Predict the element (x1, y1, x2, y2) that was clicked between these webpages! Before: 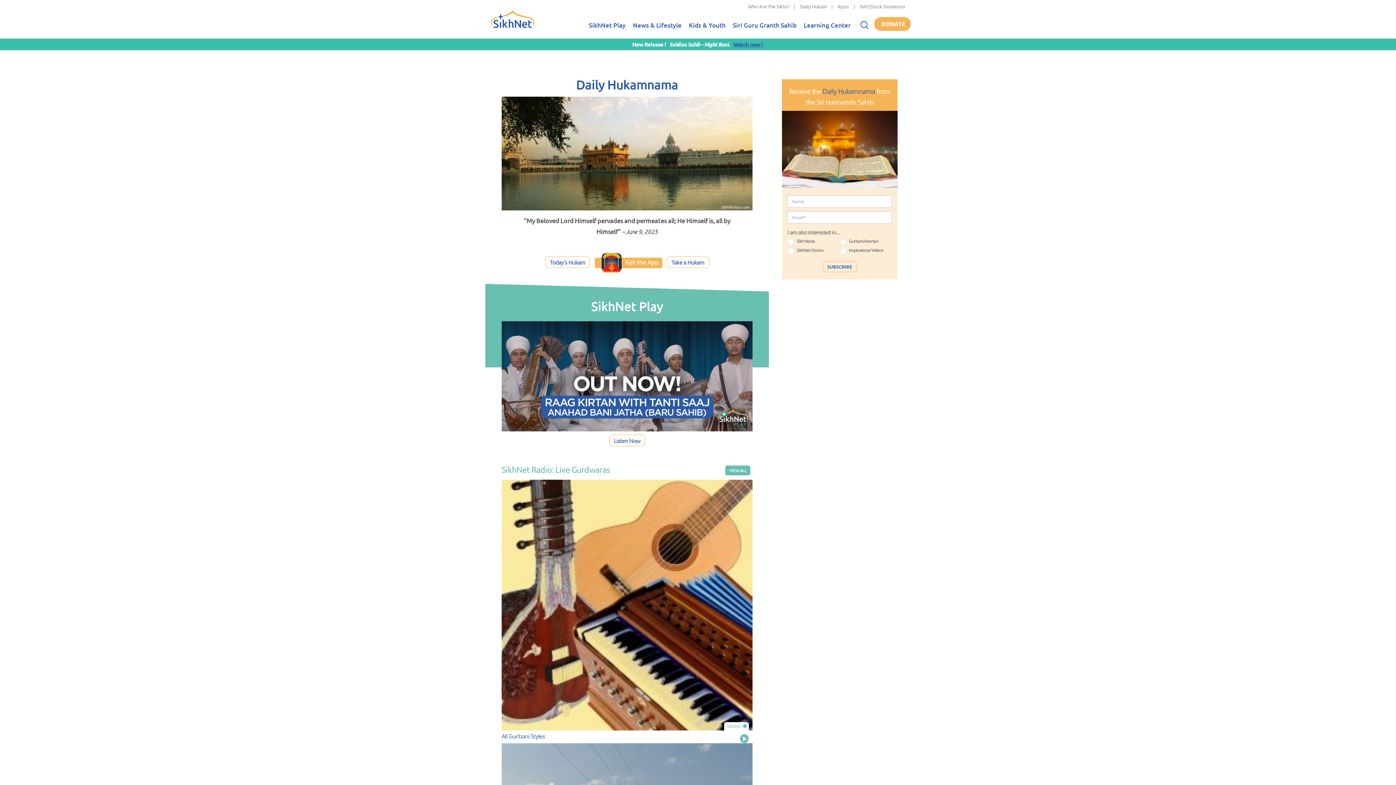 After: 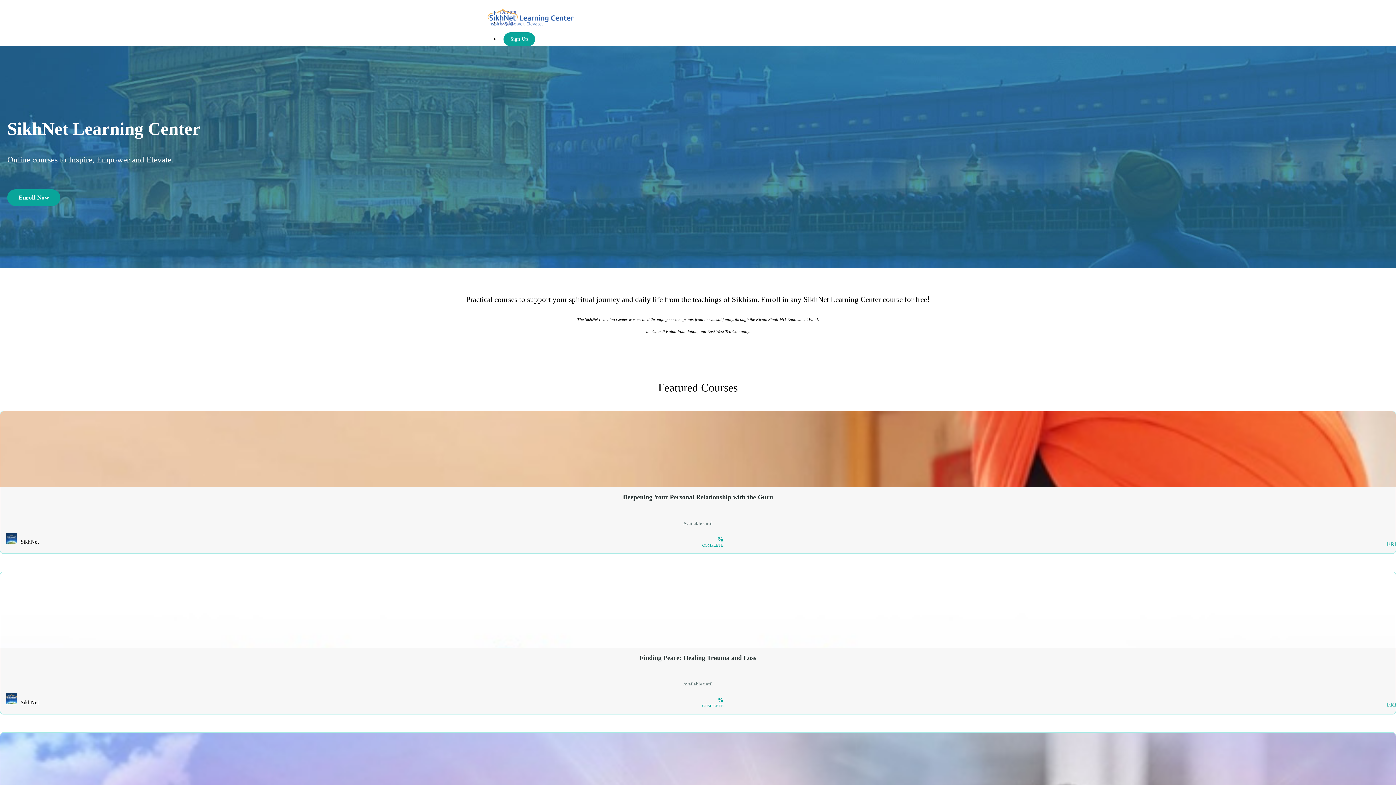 Action: bbox: (800, 13, 854, 38) label: Learning Center